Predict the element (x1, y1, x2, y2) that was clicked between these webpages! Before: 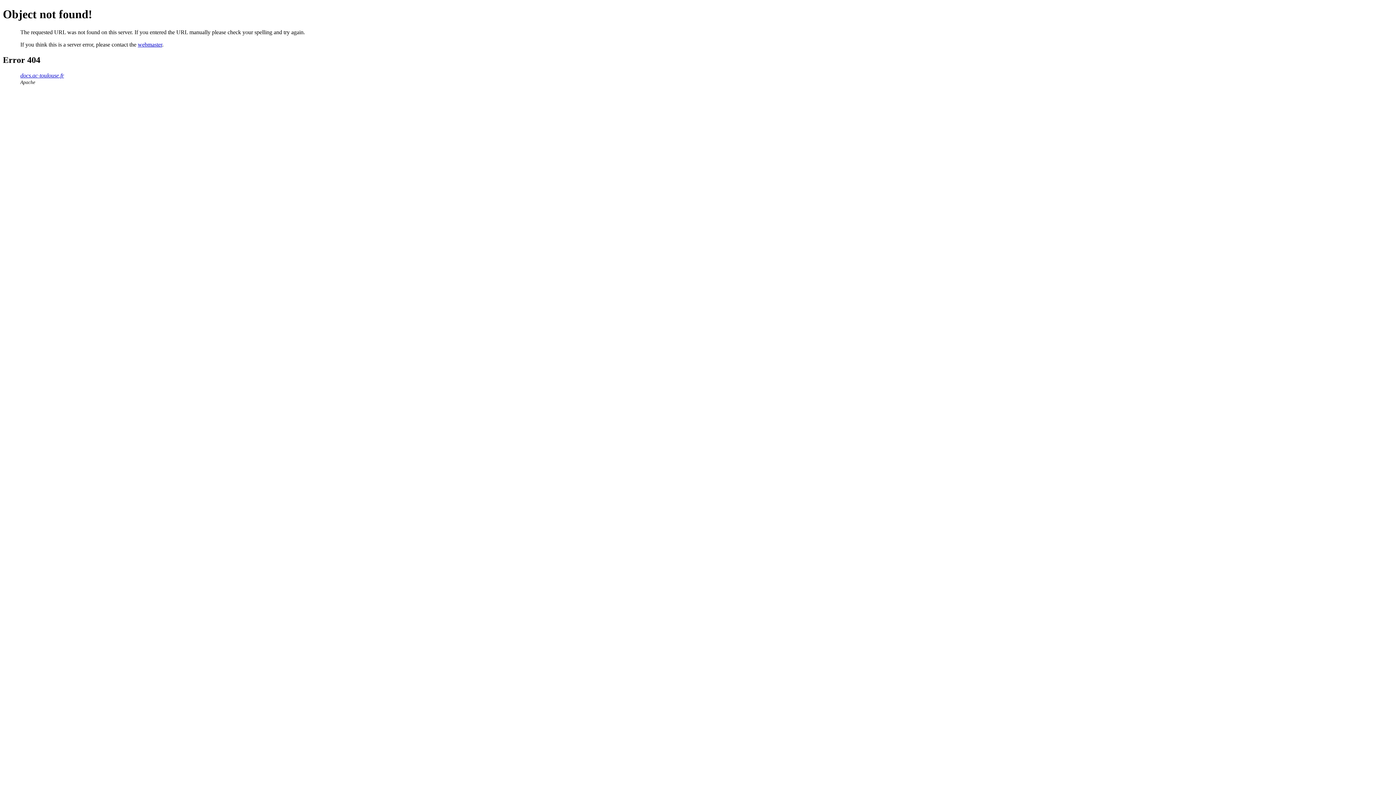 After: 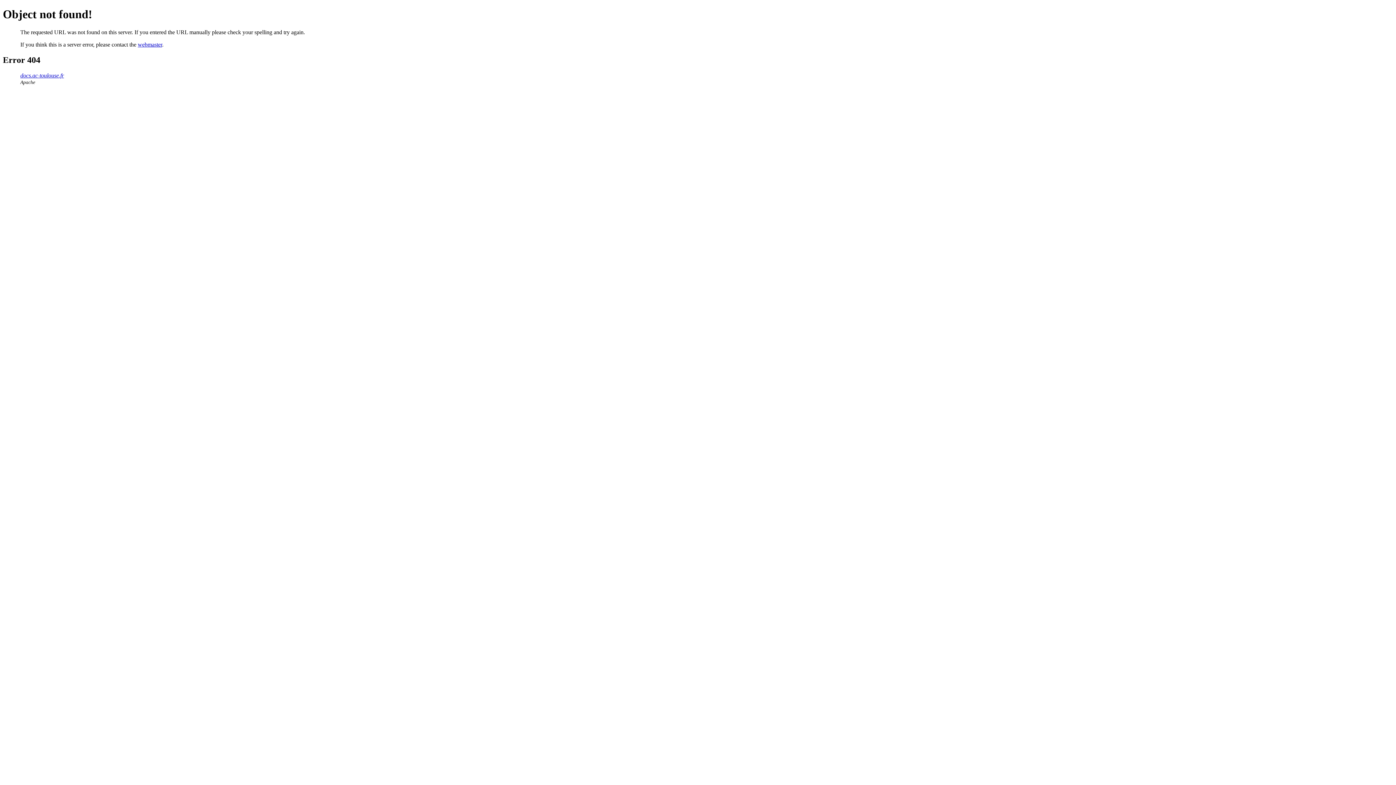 Action: bbox: (137, 41, 162, 47) label: webmaster